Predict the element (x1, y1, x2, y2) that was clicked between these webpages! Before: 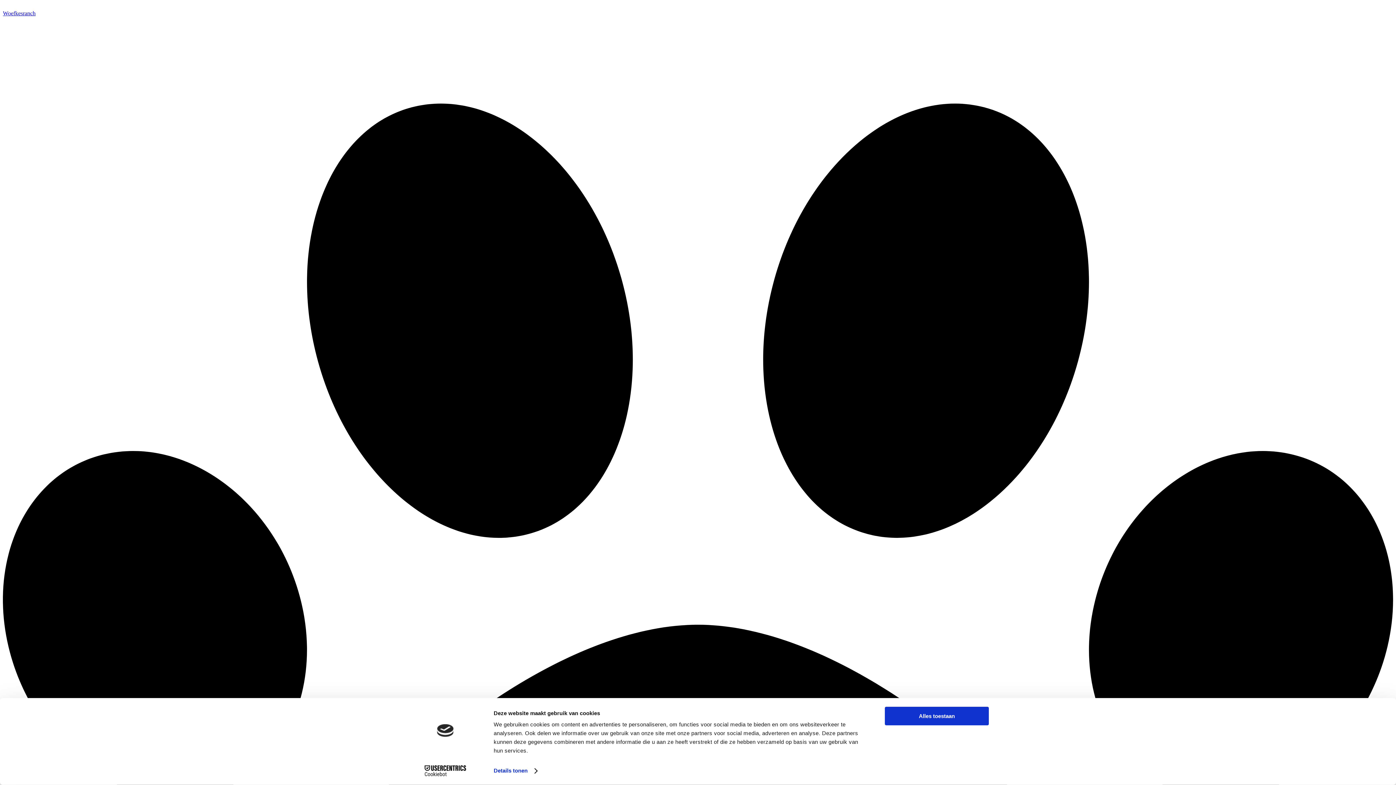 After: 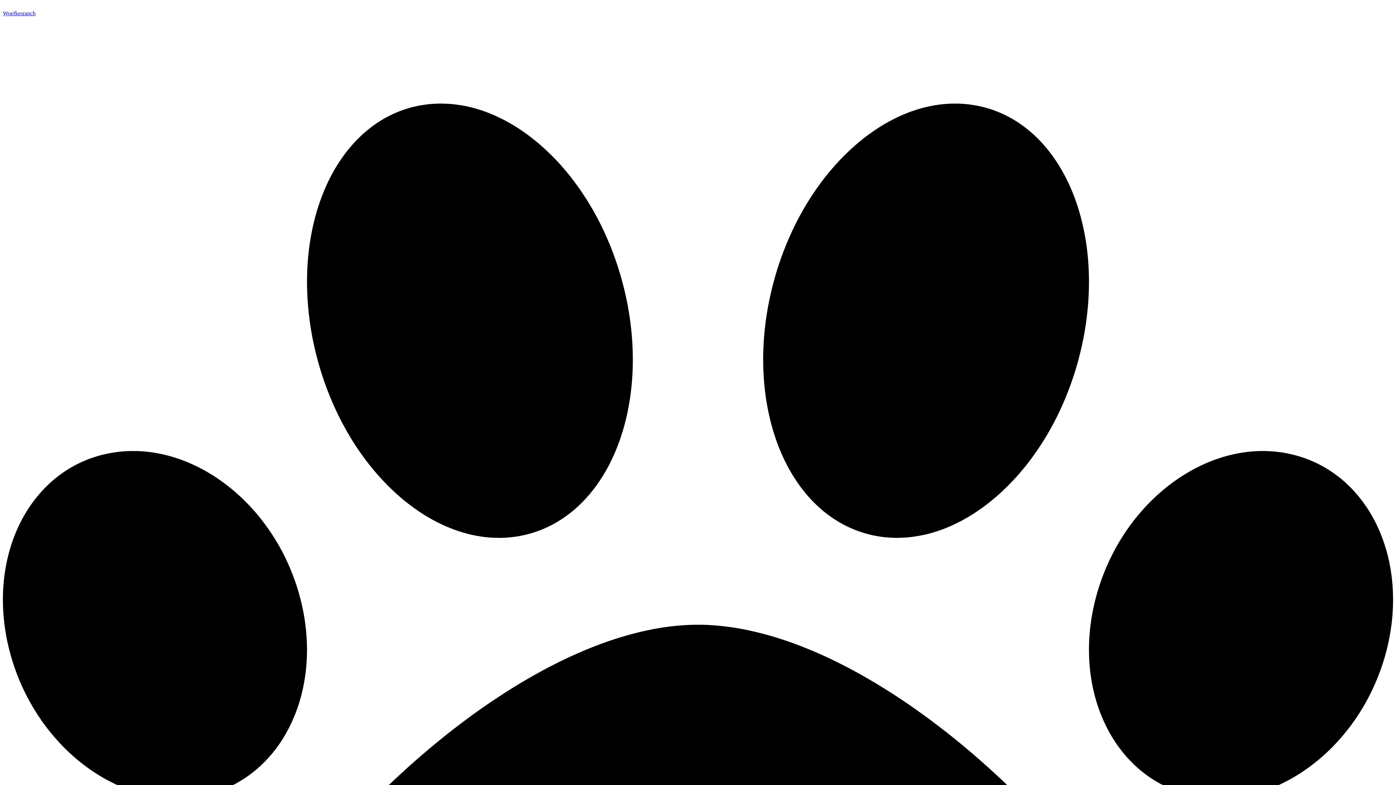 Action: bbox: (2, 10, 35, 16) label: Woefkesranch